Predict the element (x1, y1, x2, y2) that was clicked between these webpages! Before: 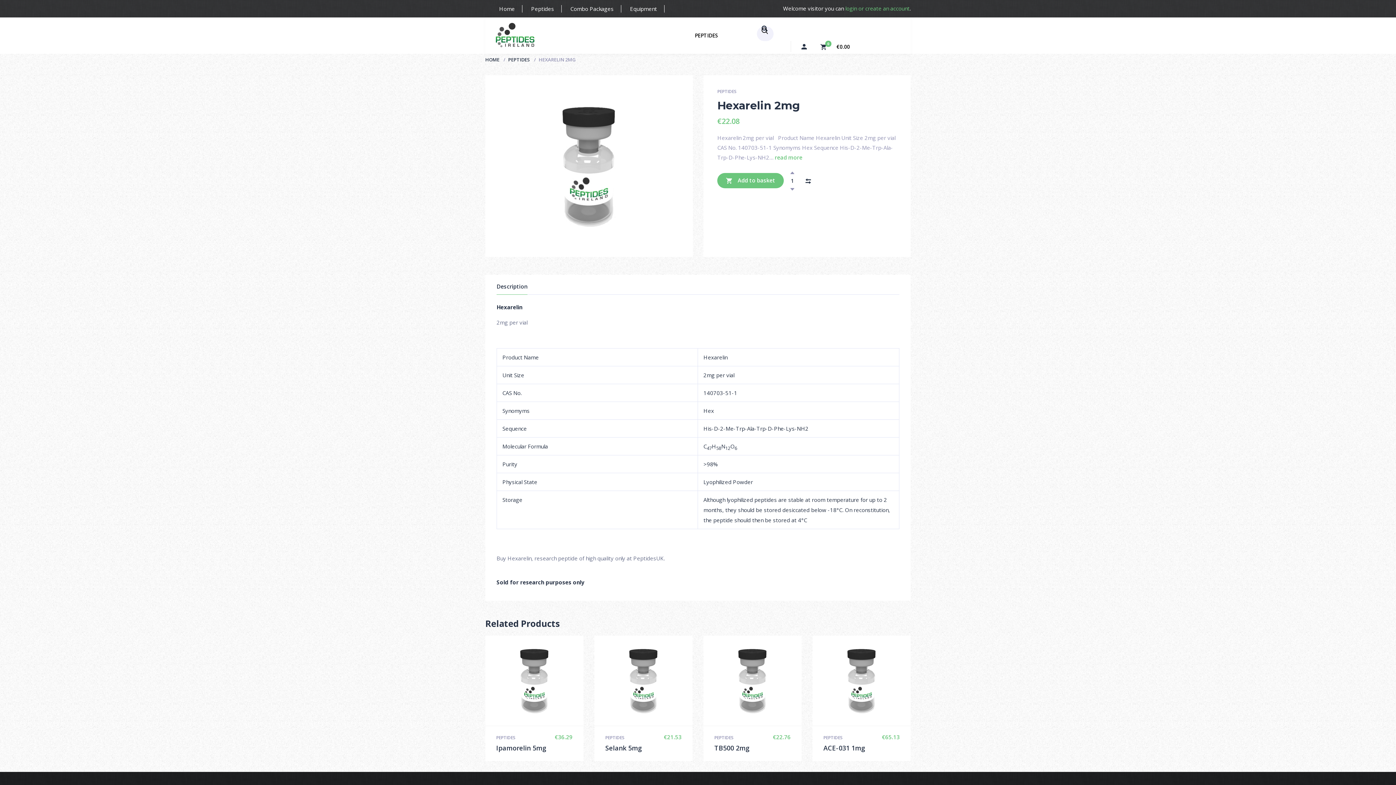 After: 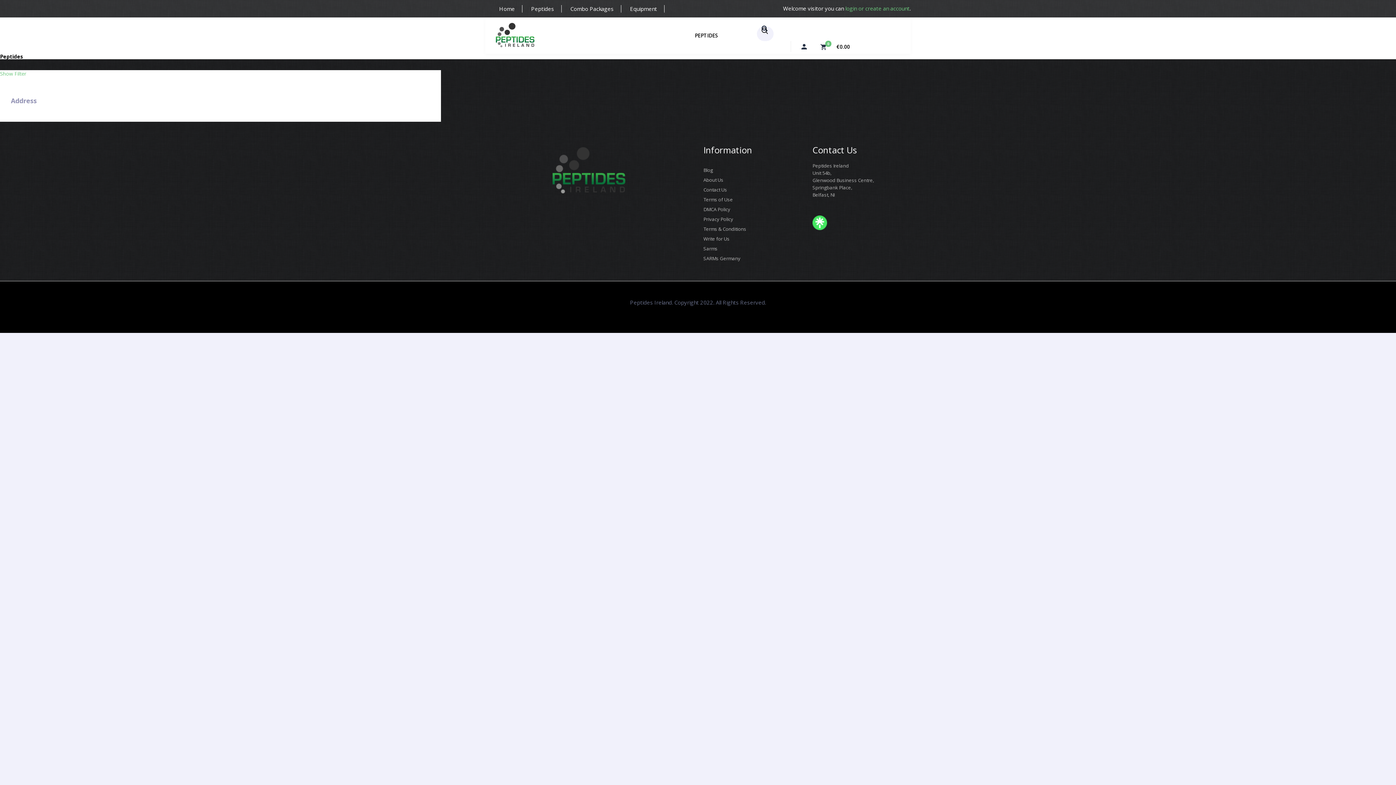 Action: label: PEPTIDES bbox: (496, 734, 515, 741)